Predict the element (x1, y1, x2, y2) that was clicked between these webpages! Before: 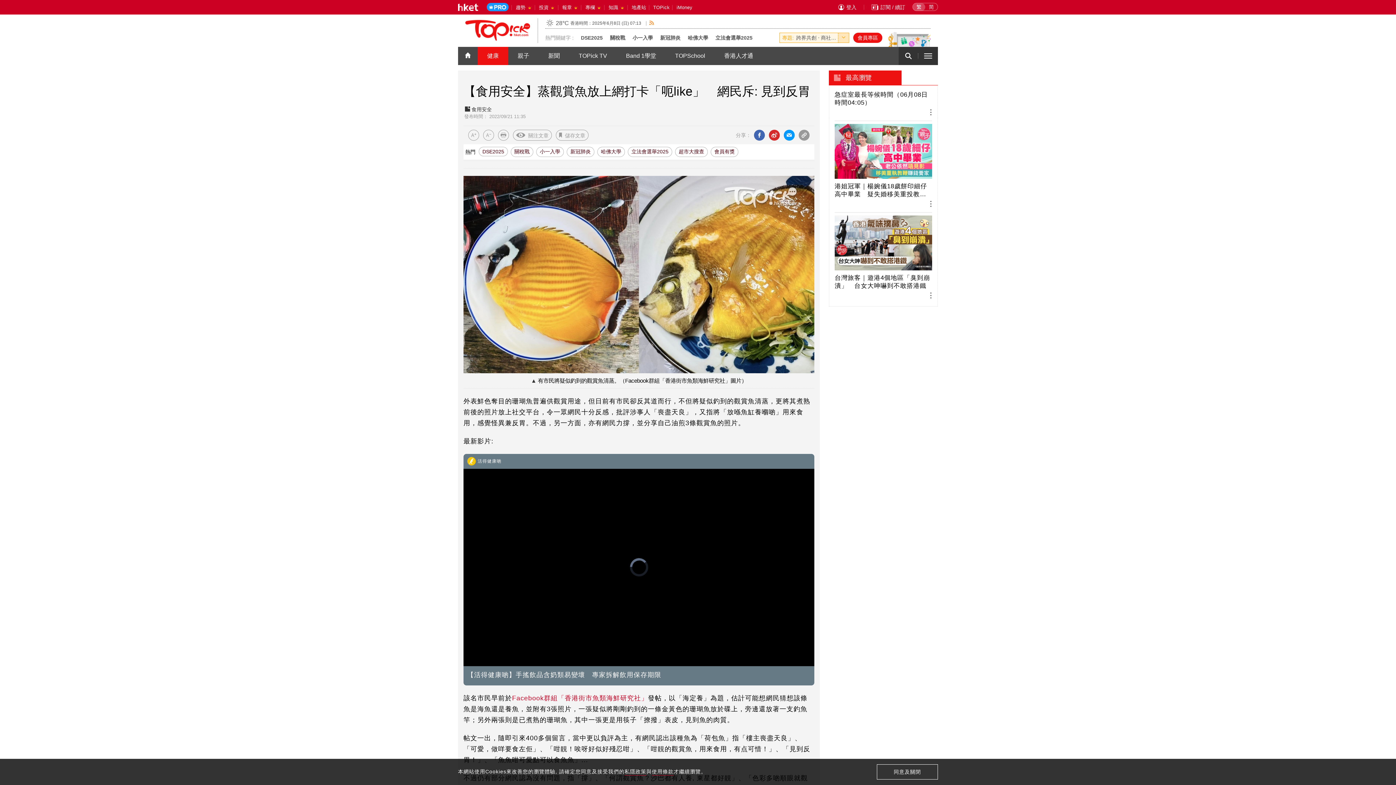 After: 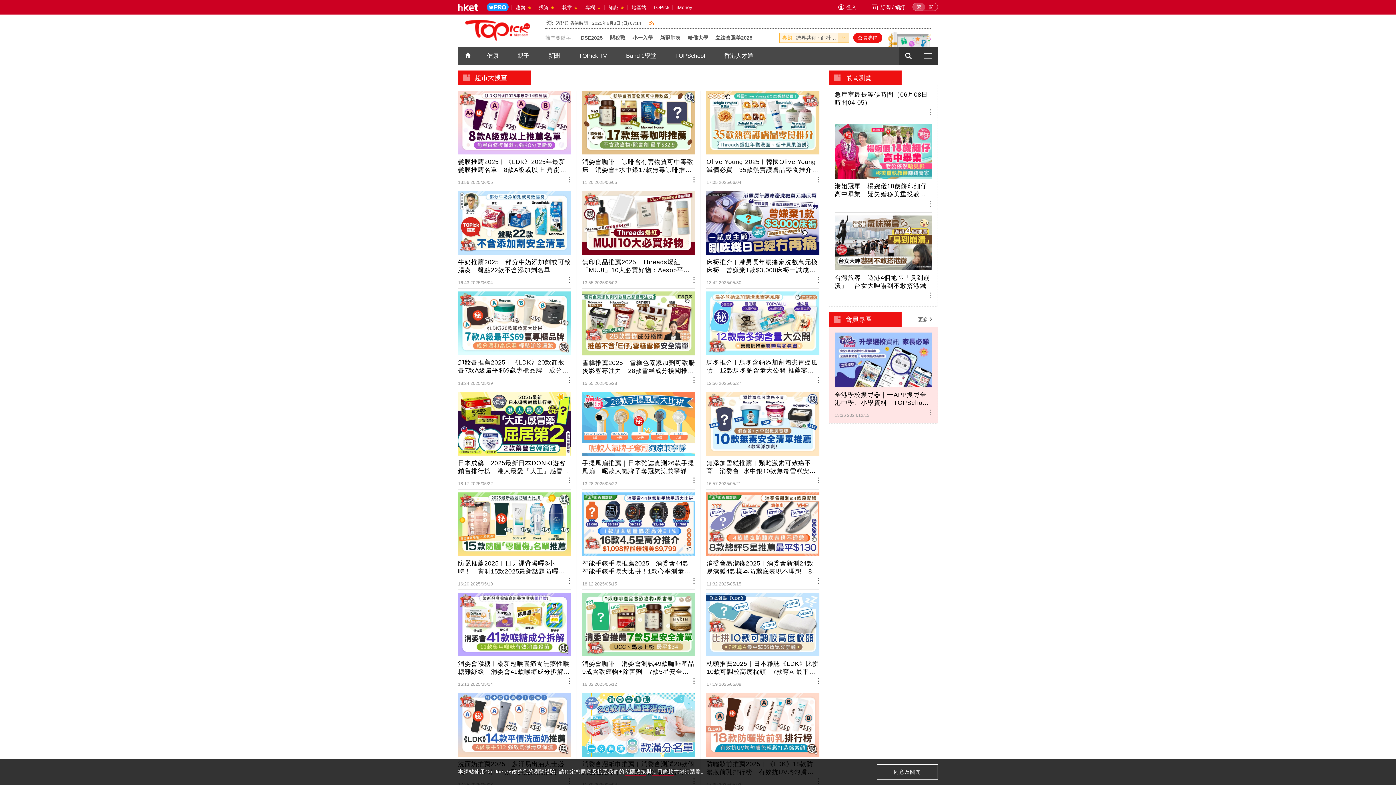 Action: bbox: (675, 146, 708, 157) label: 超市大搜查